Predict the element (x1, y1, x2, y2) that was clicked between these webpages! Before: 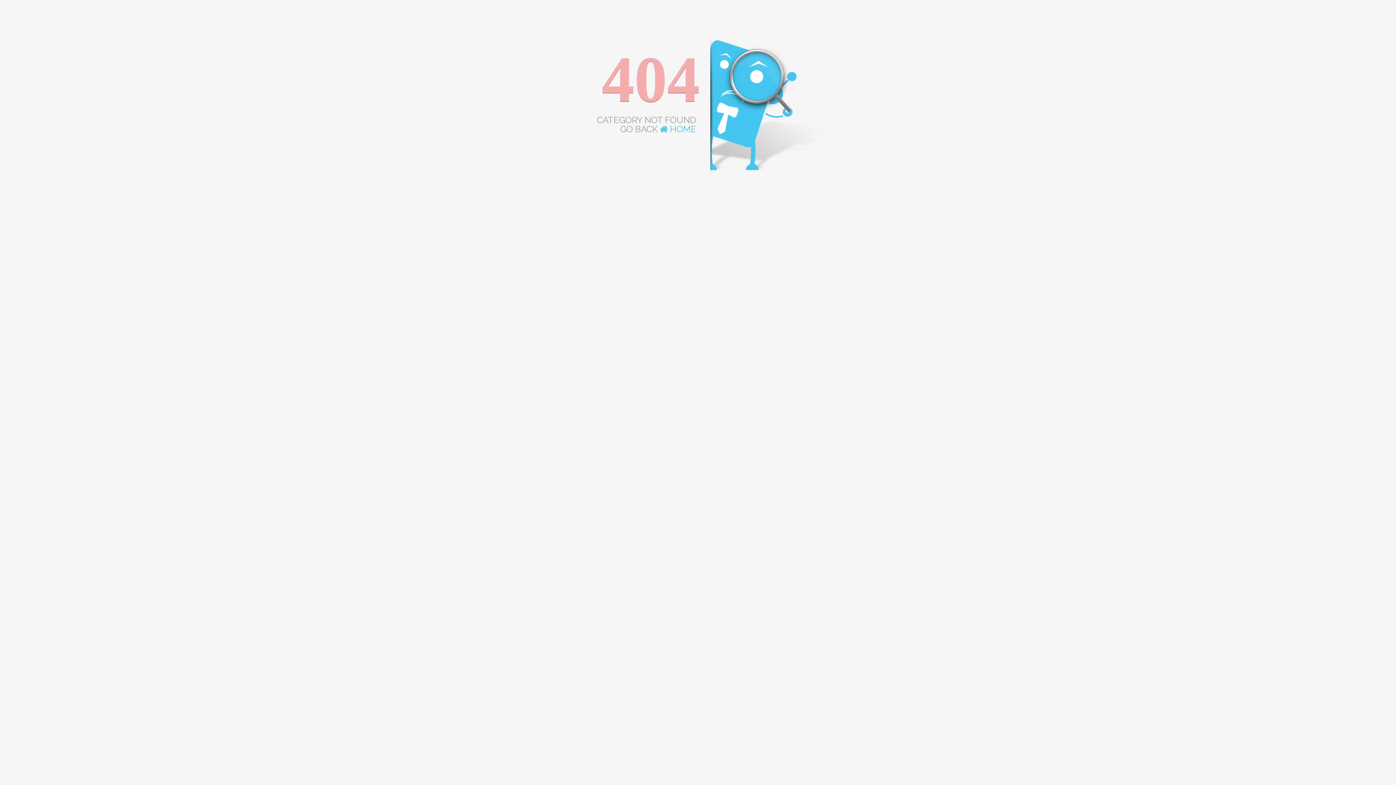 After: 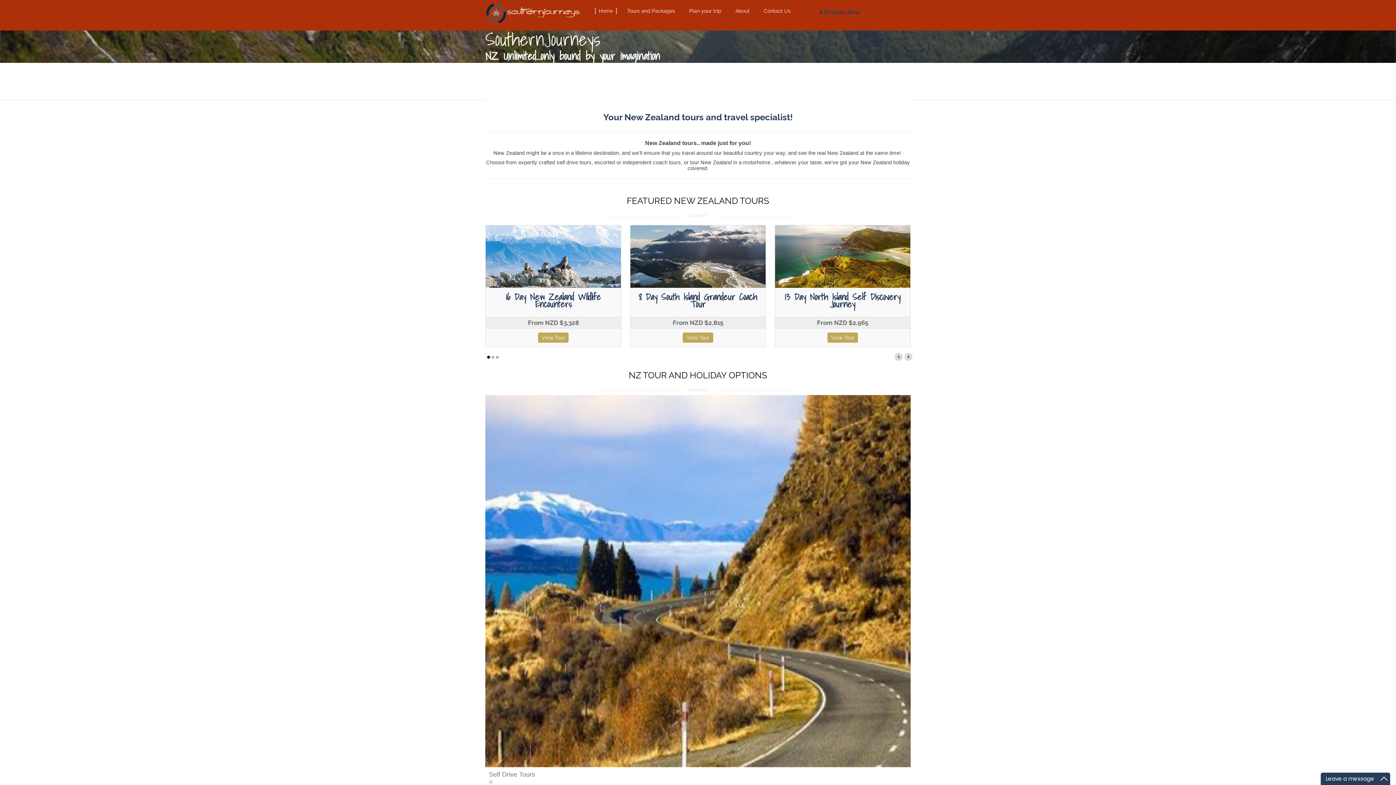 Action: bbox: (660, 124, 696, 134) label:  HOME